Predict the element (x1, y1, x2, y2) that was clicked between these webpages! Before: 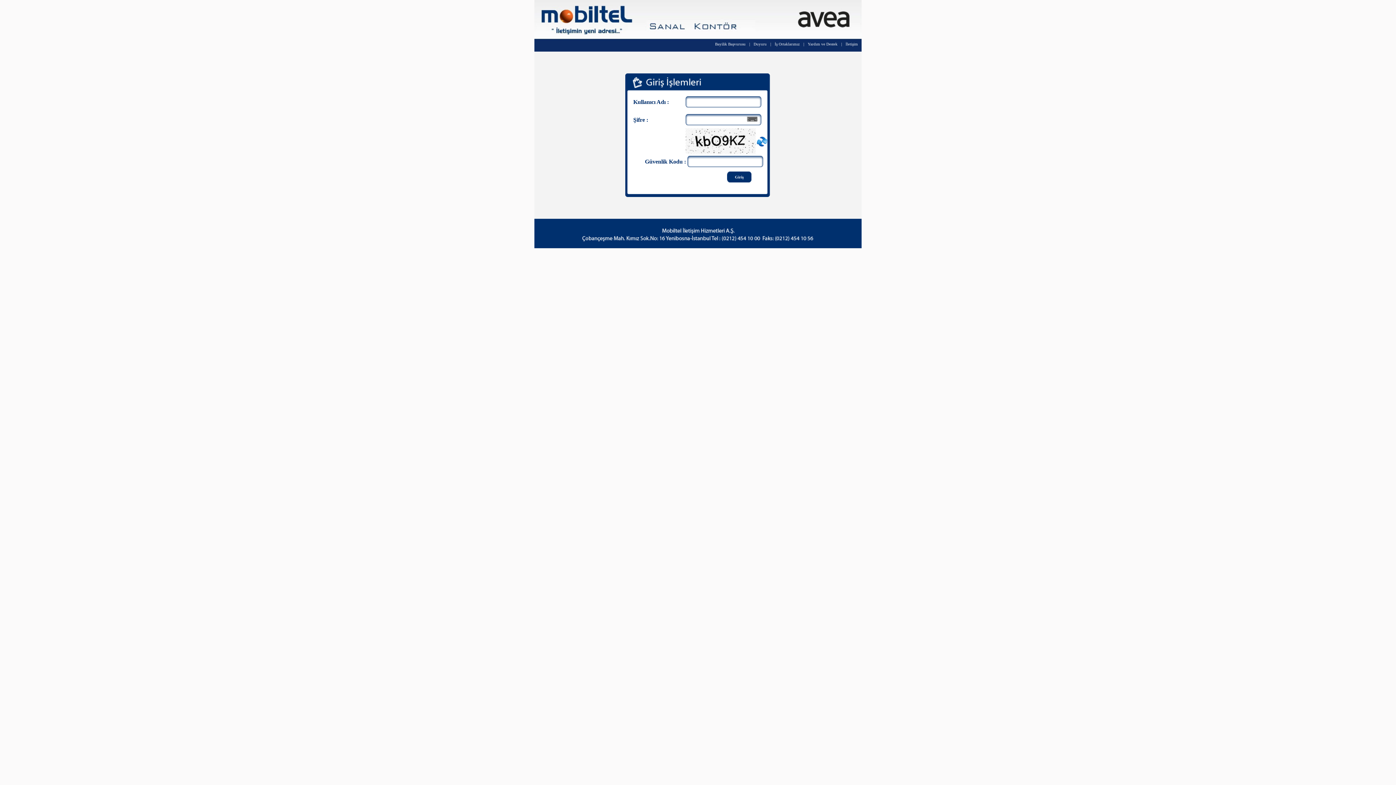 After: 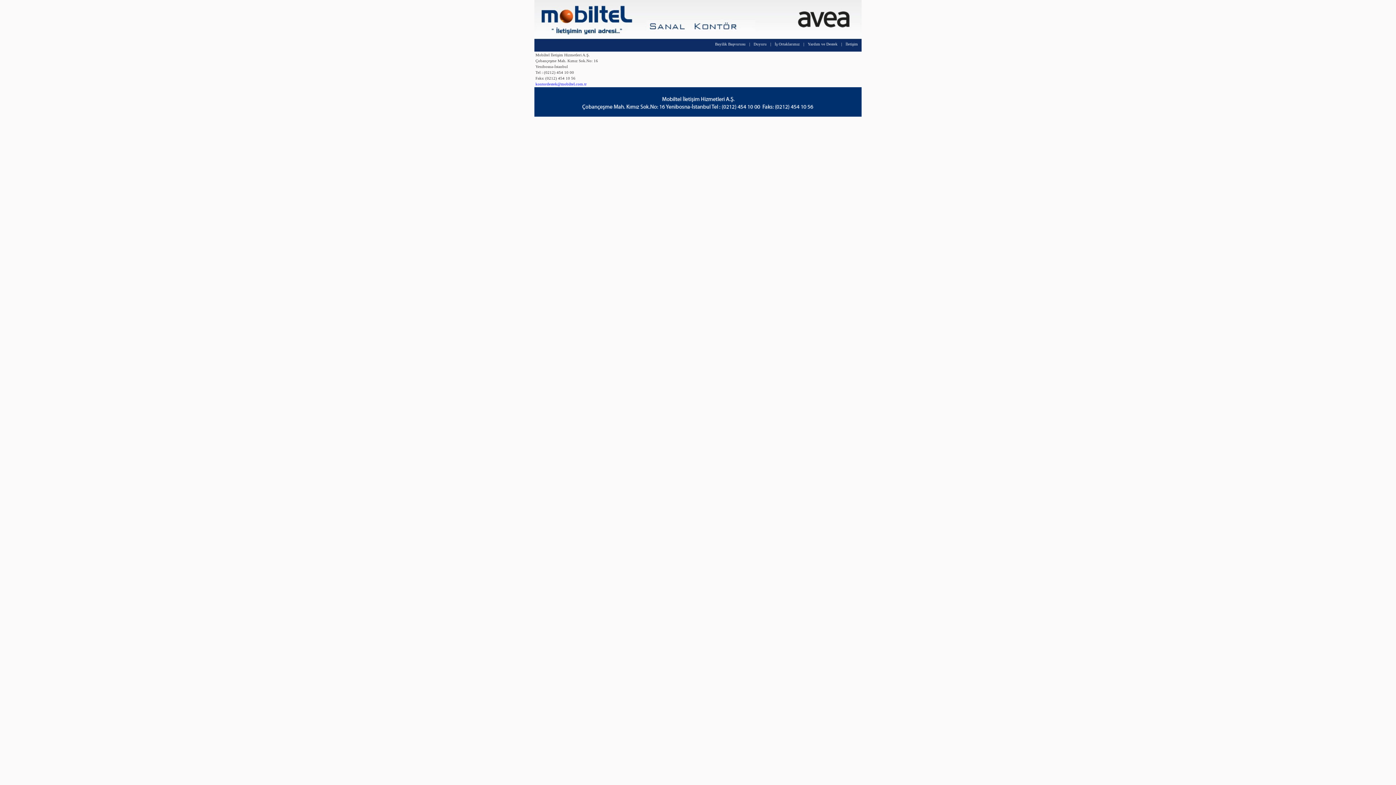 Action: label: İletişim bbox: (845, 41, 858, 46)